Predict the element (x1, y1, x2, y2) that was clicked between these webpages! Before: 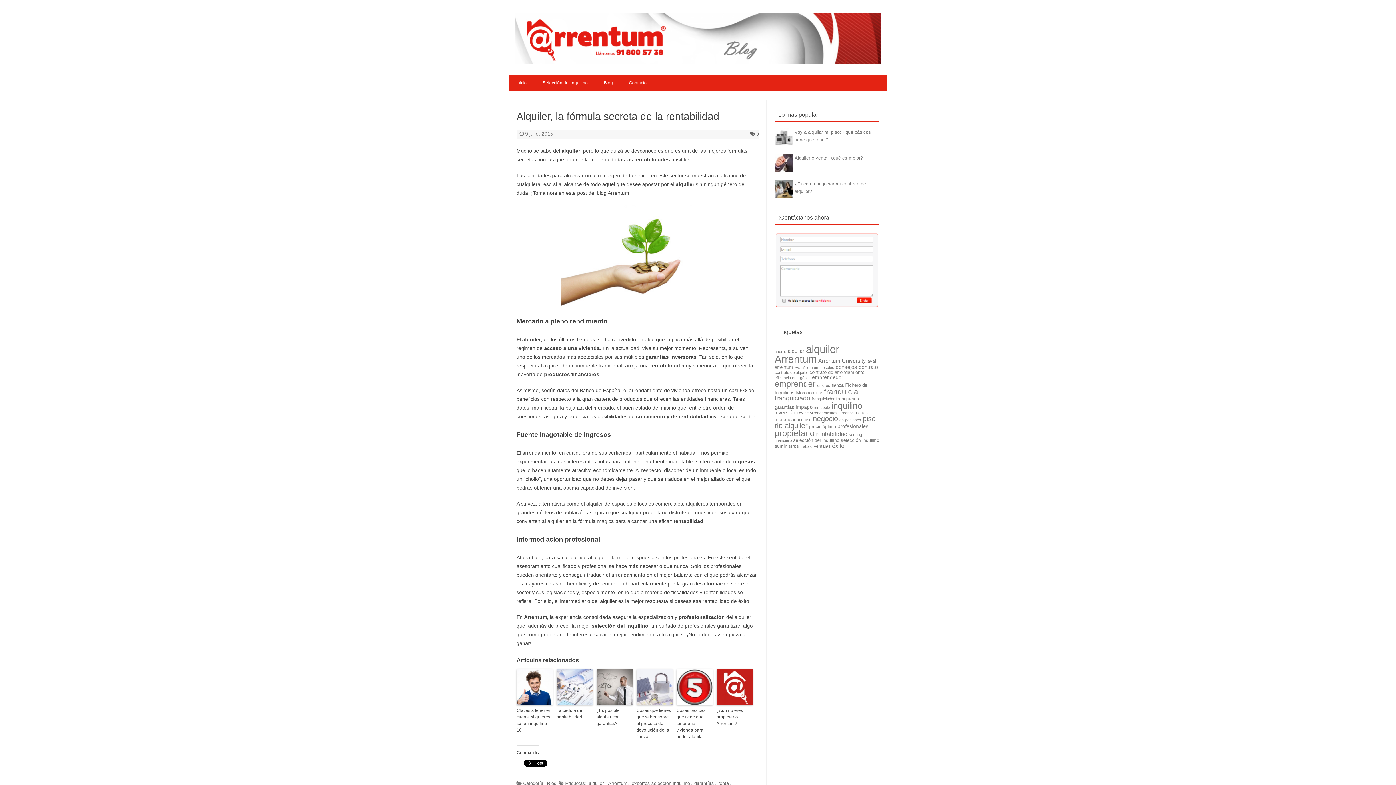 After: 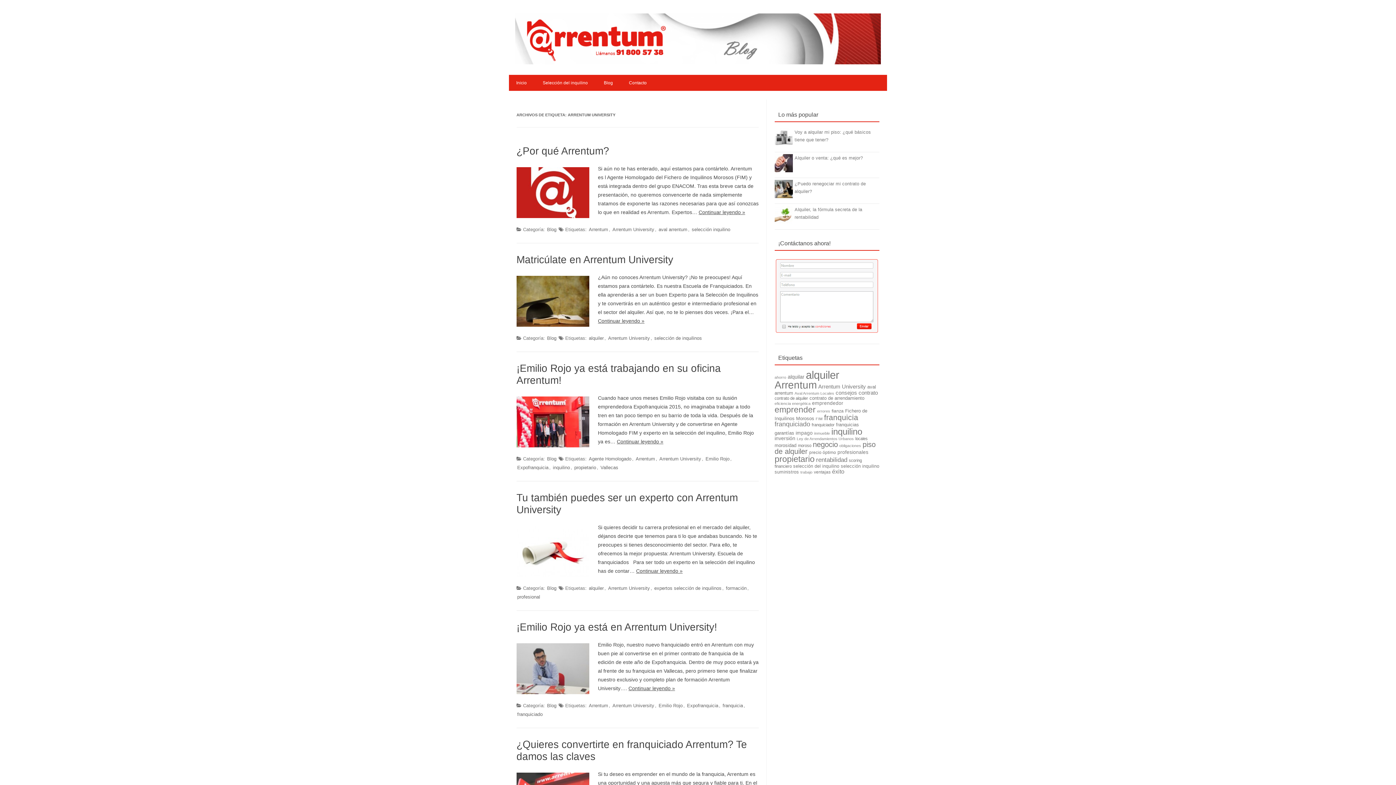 Action: label: Arrentum University bbox: (818, 357, 866, 364)